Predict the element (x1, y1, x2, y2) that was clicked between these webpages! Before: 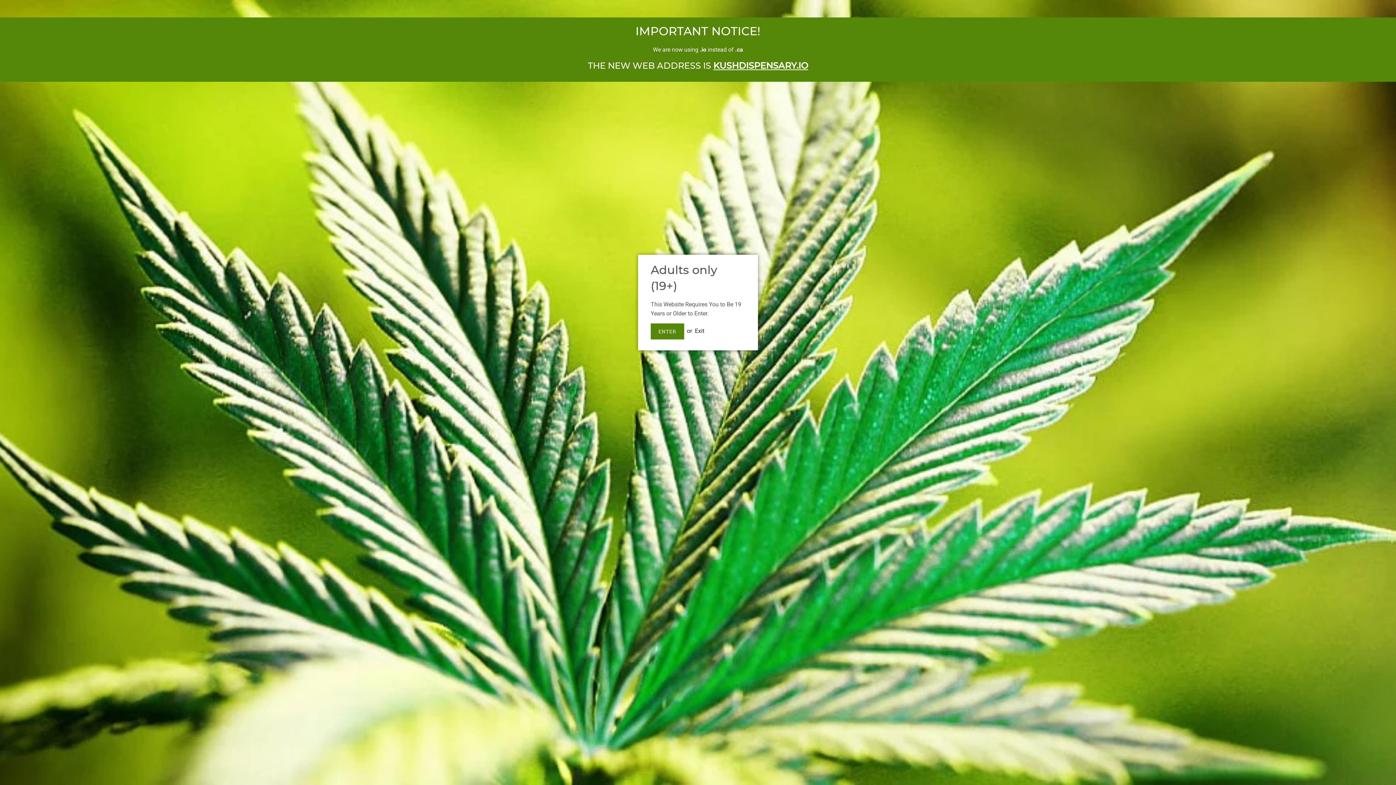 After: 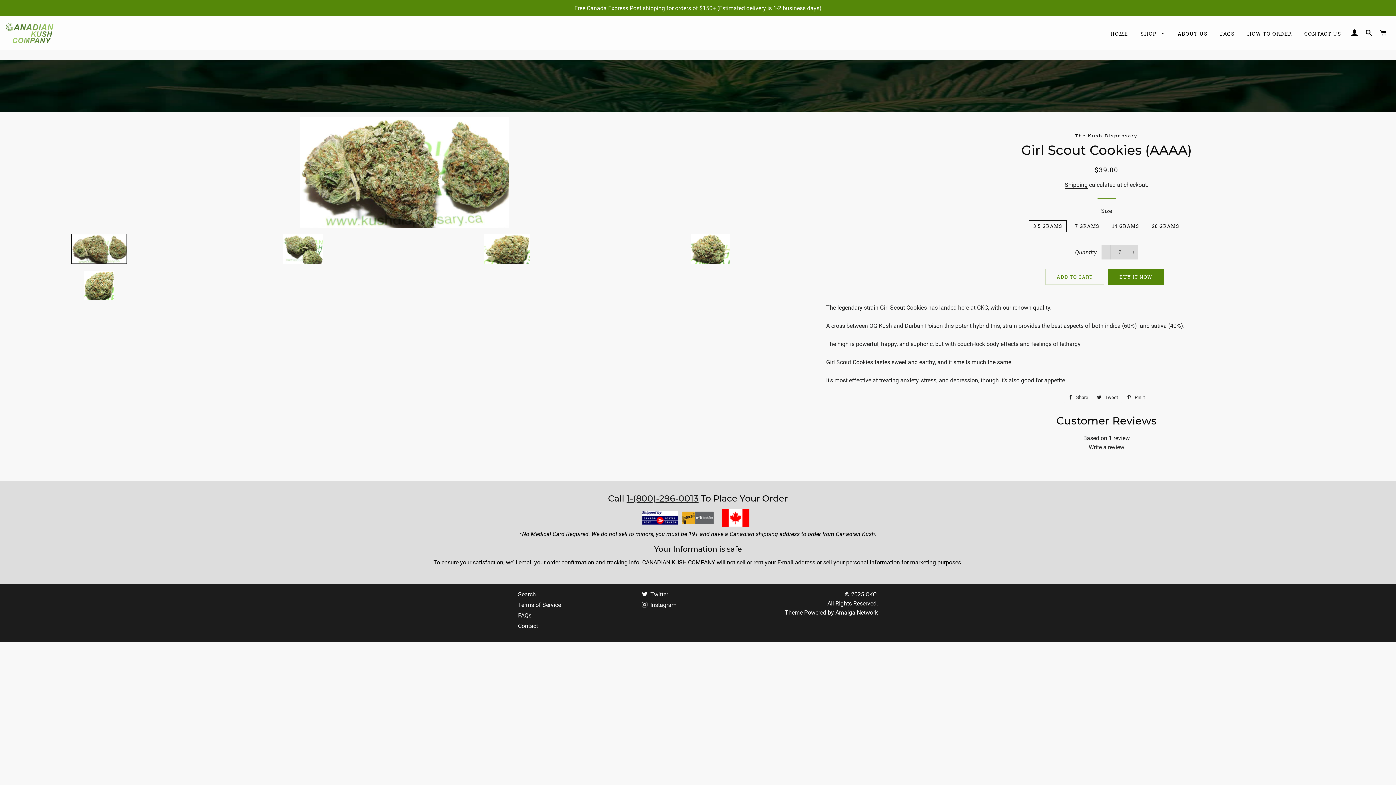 Action: bbox: (650, 323, 684, 339) label: ENTER